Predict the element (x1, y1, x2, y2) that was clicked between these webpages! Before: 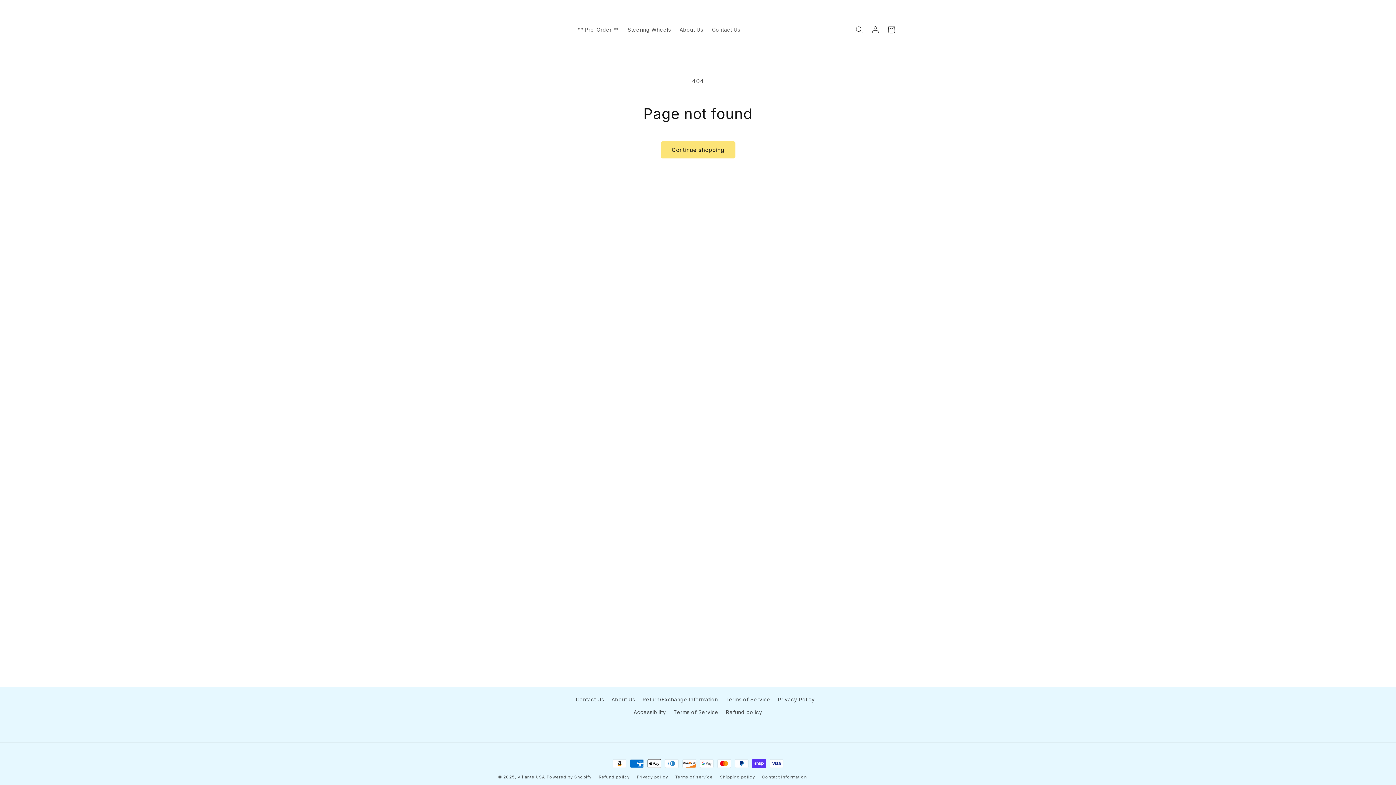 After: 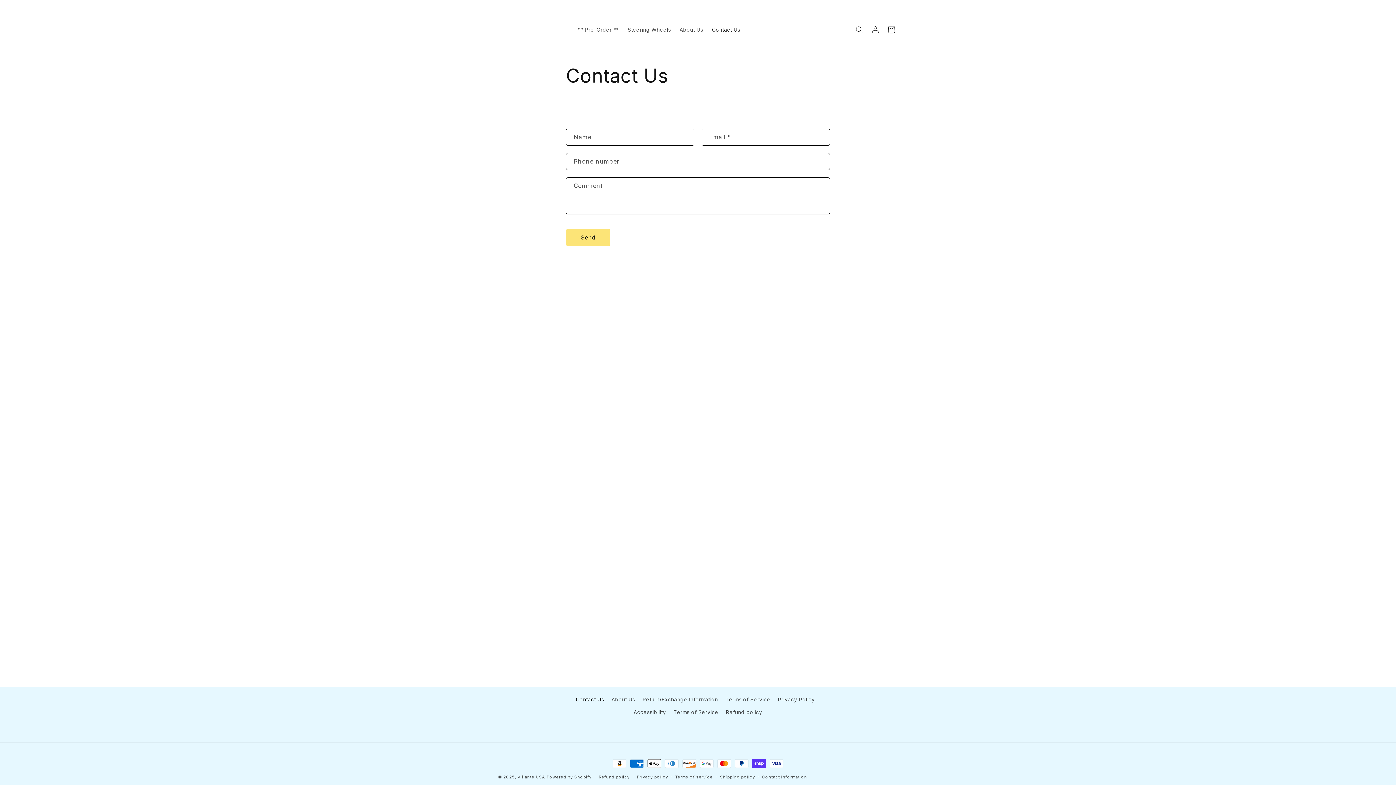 Action: label: Contact Us bbox: (707, 22, 744, 37)